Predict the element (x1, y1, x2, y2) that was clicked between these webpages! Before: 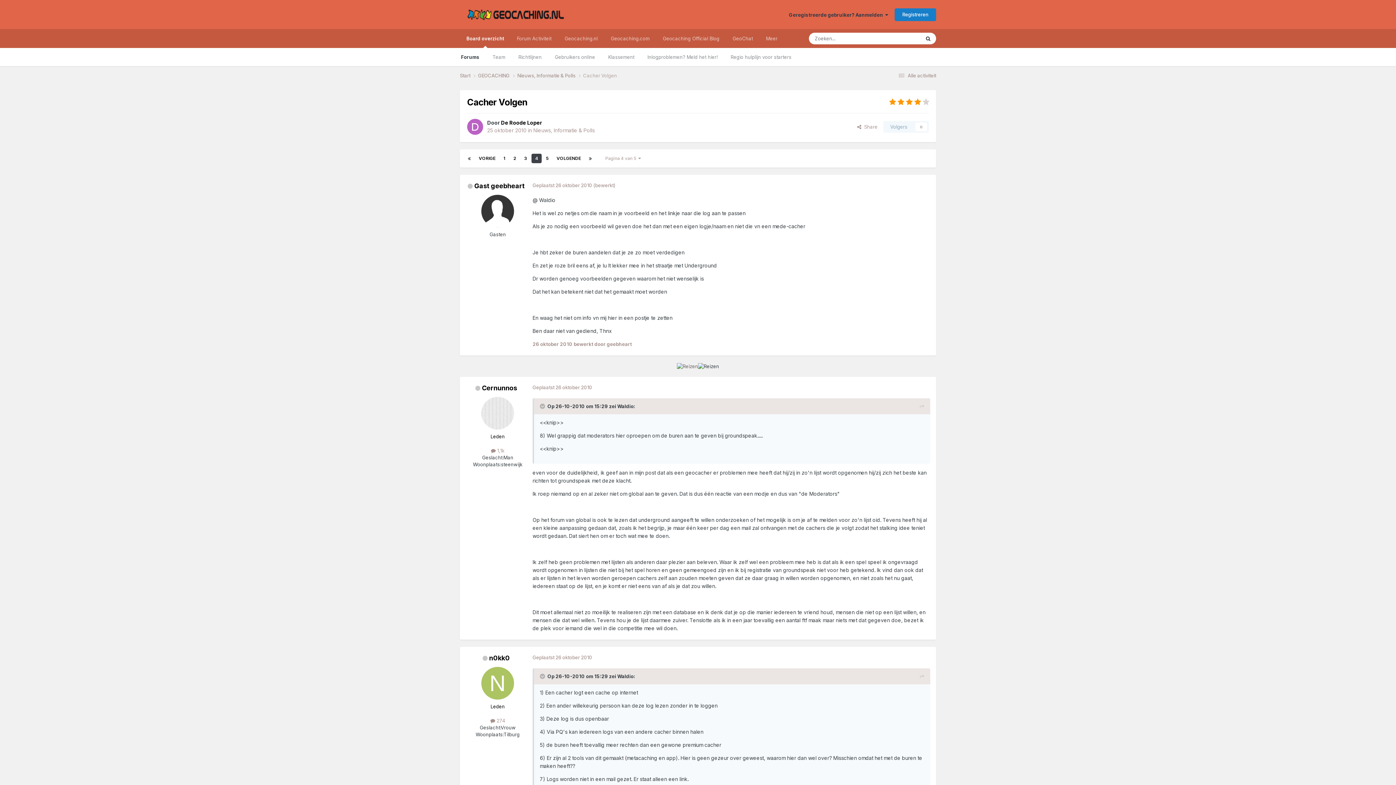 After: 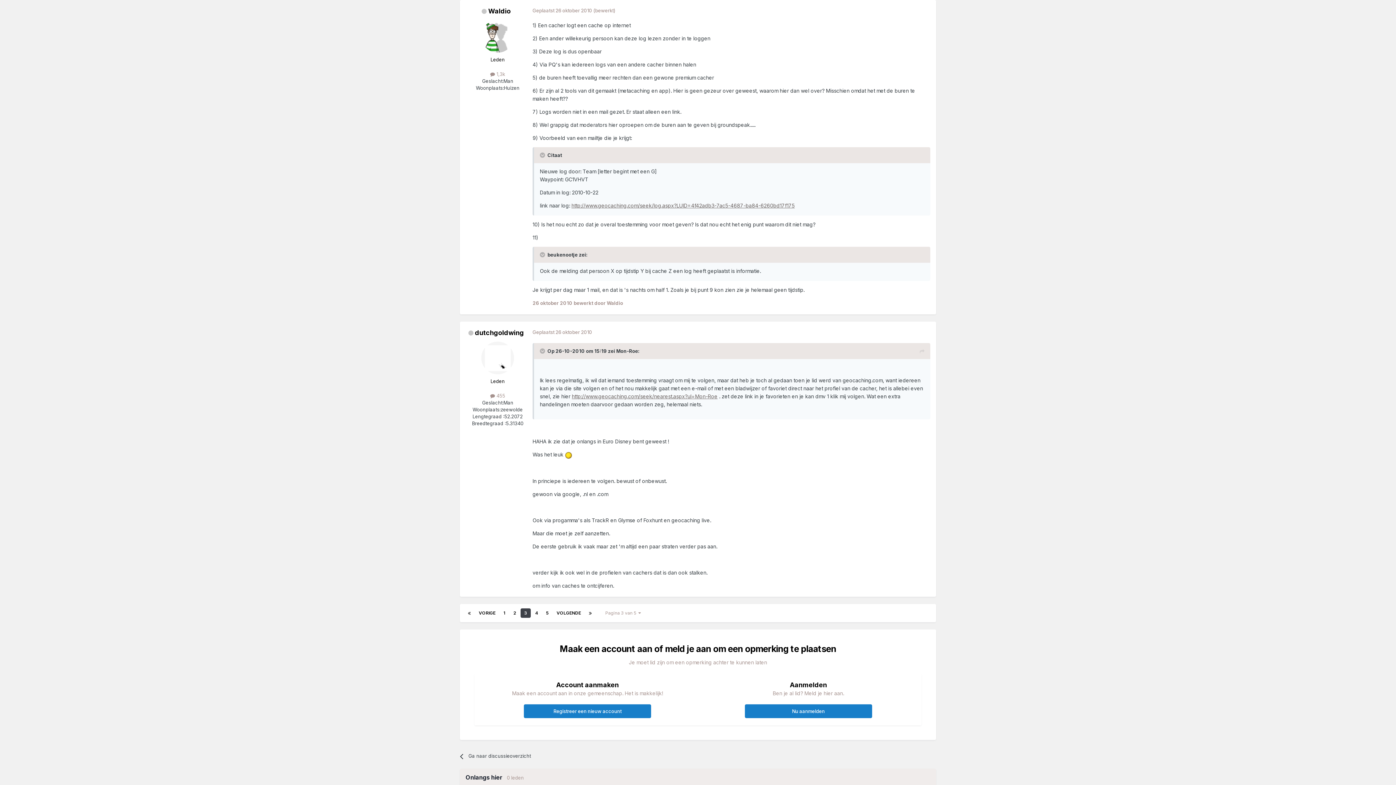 Action: bbox: (920, 402, 924, 411)